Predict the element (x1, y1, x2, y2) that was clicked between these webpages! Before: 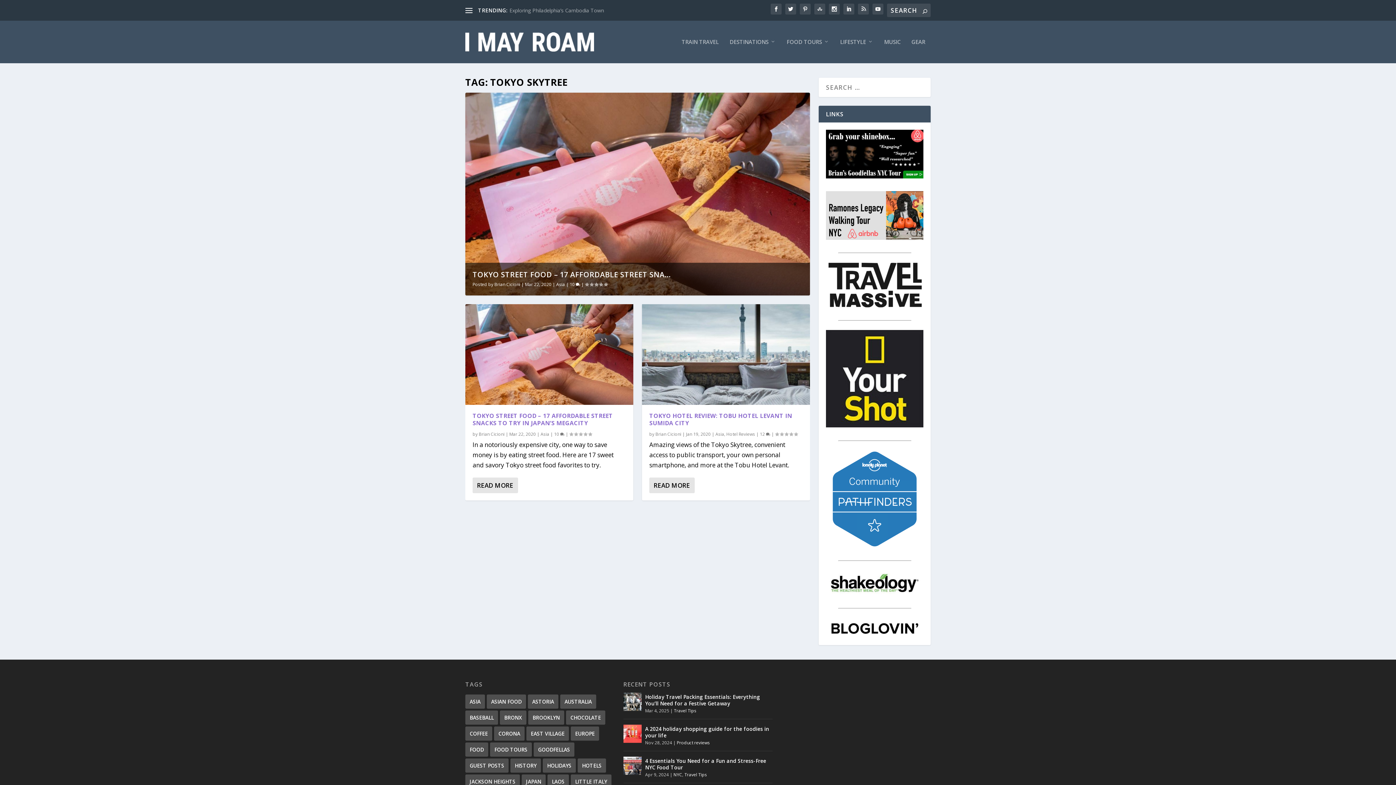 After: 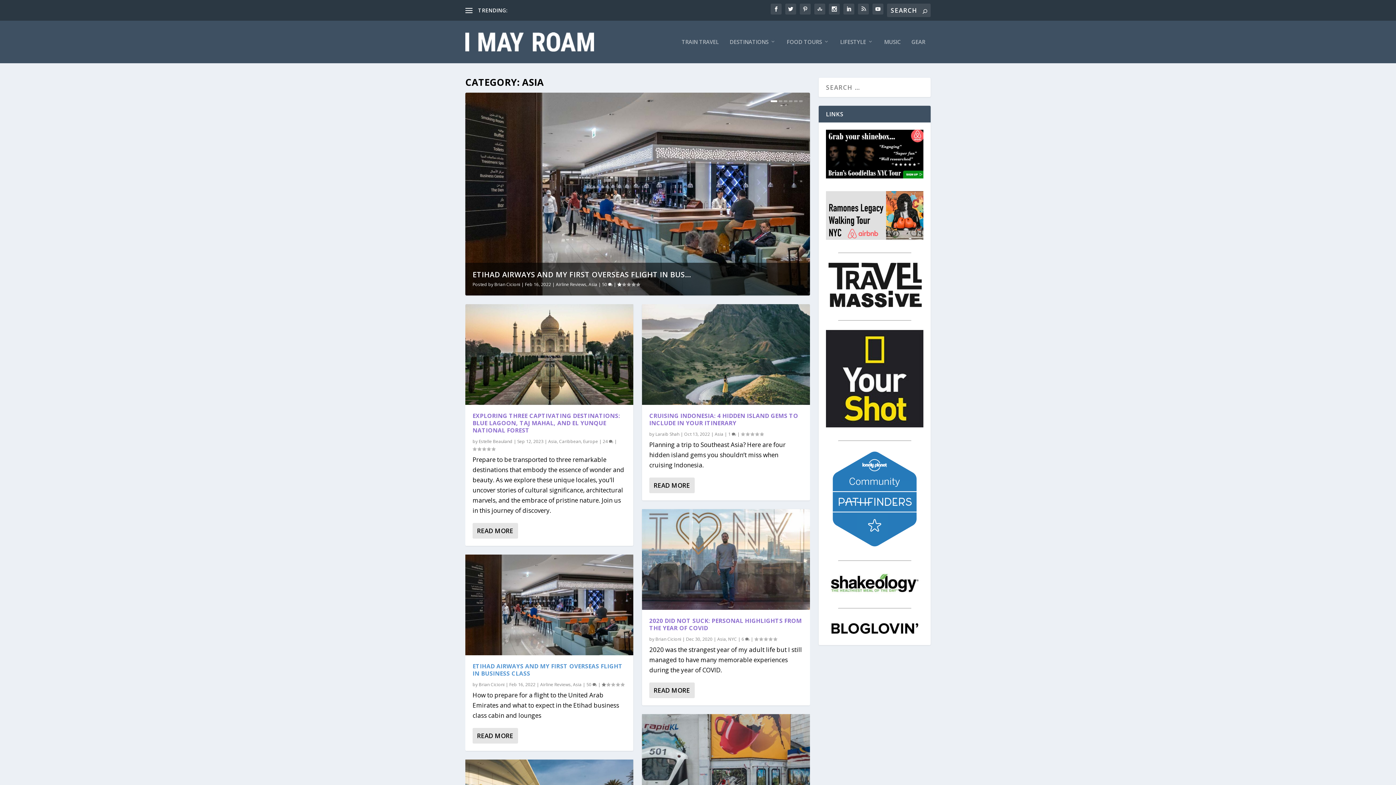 Action: bbox: (715, 431, 724, 437) label: Asia